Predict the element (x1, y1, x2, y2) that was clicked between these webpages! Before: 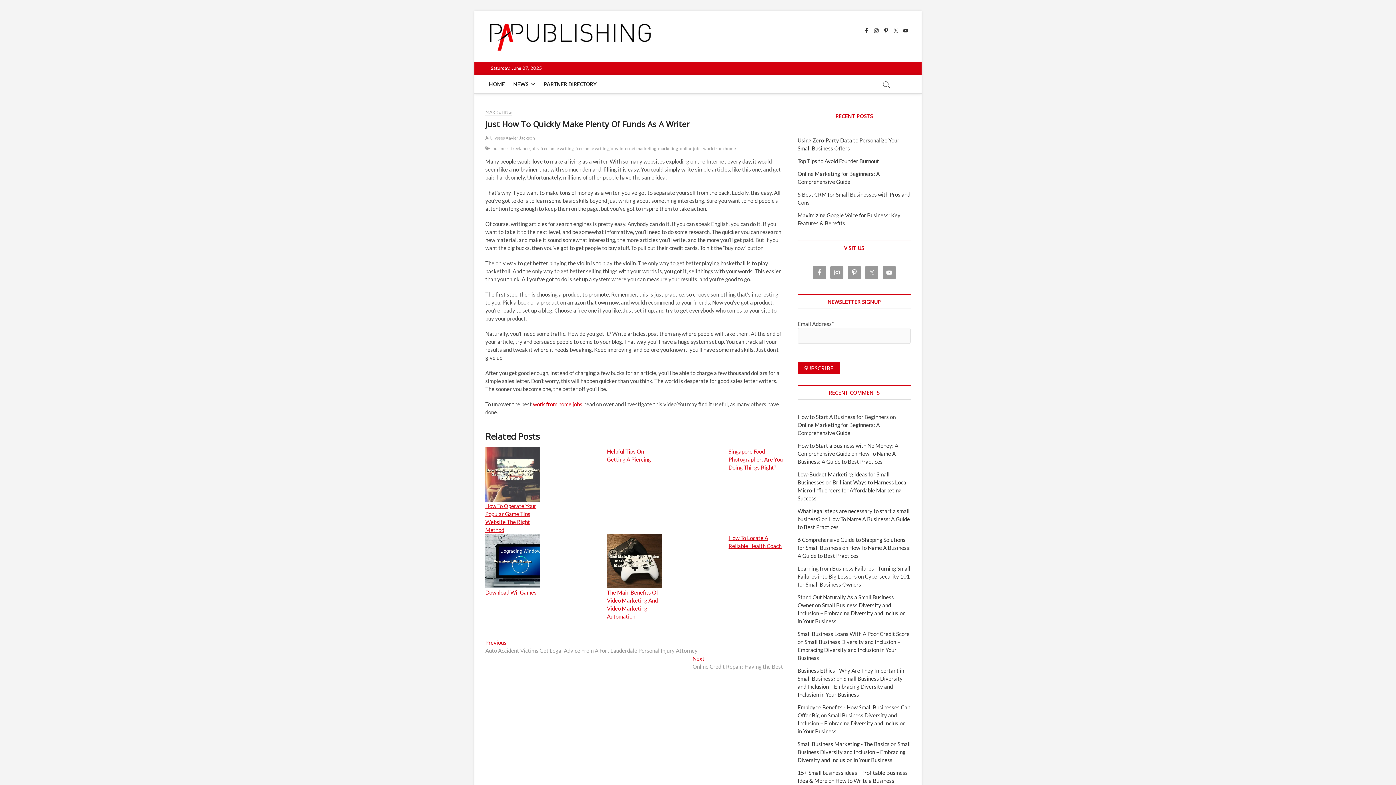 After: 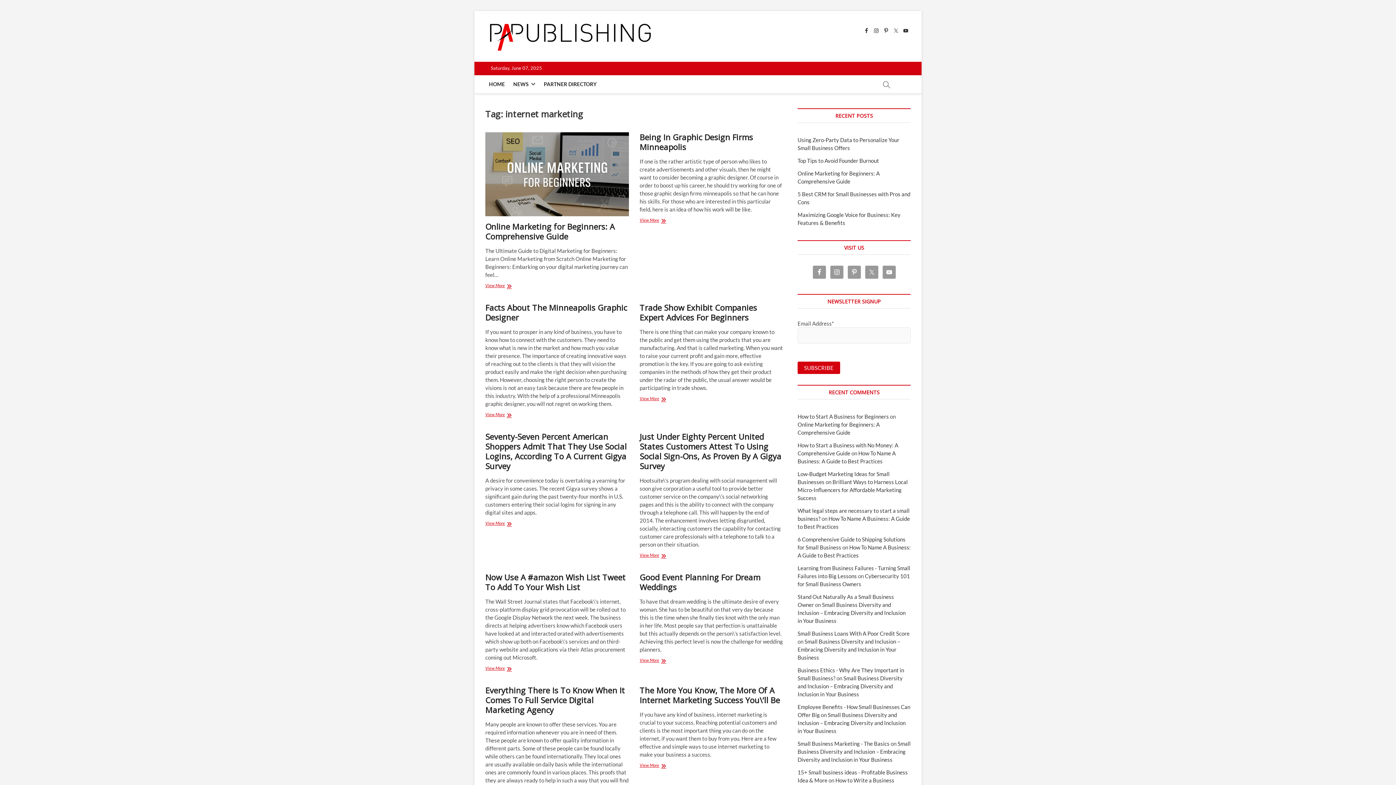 Action: bbox: (619, 145, 658, 153) label: internet marketing